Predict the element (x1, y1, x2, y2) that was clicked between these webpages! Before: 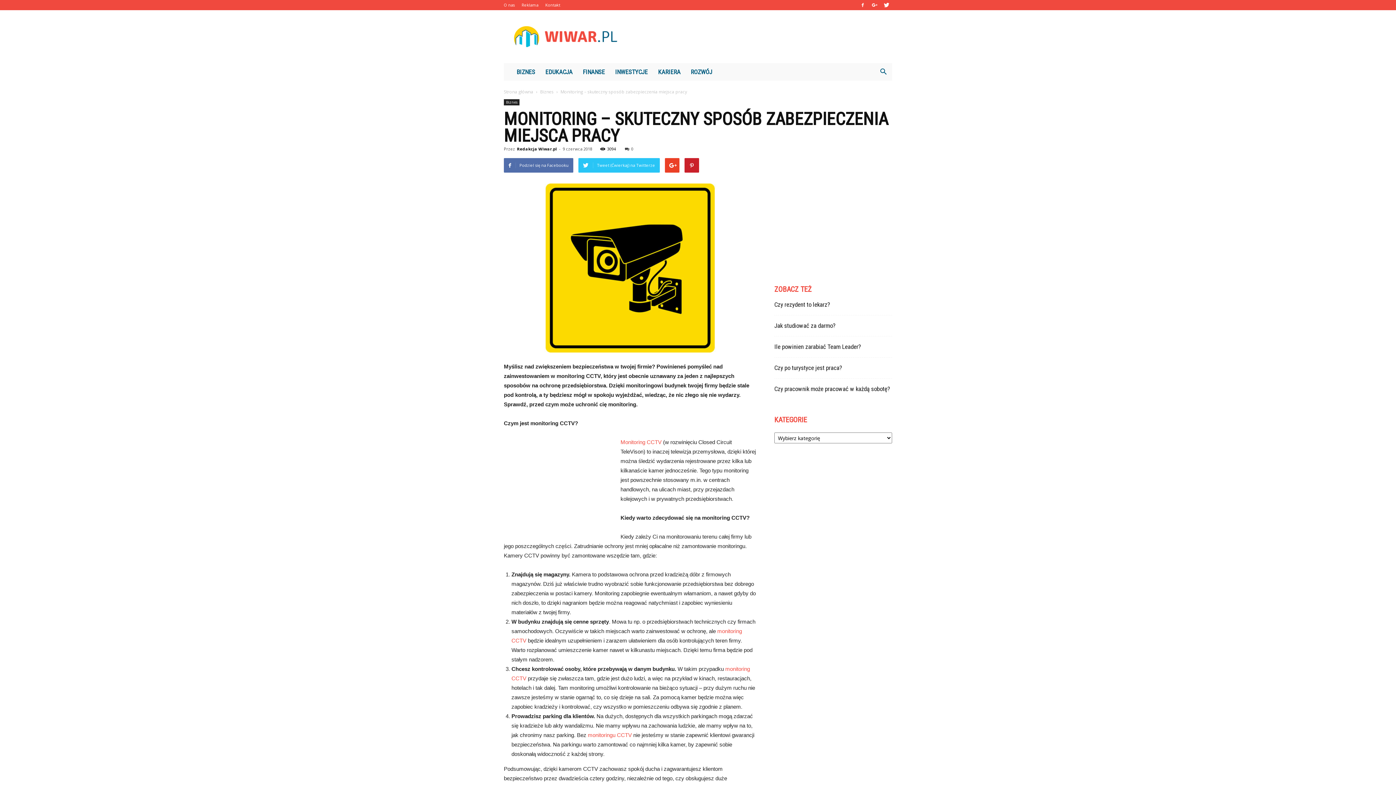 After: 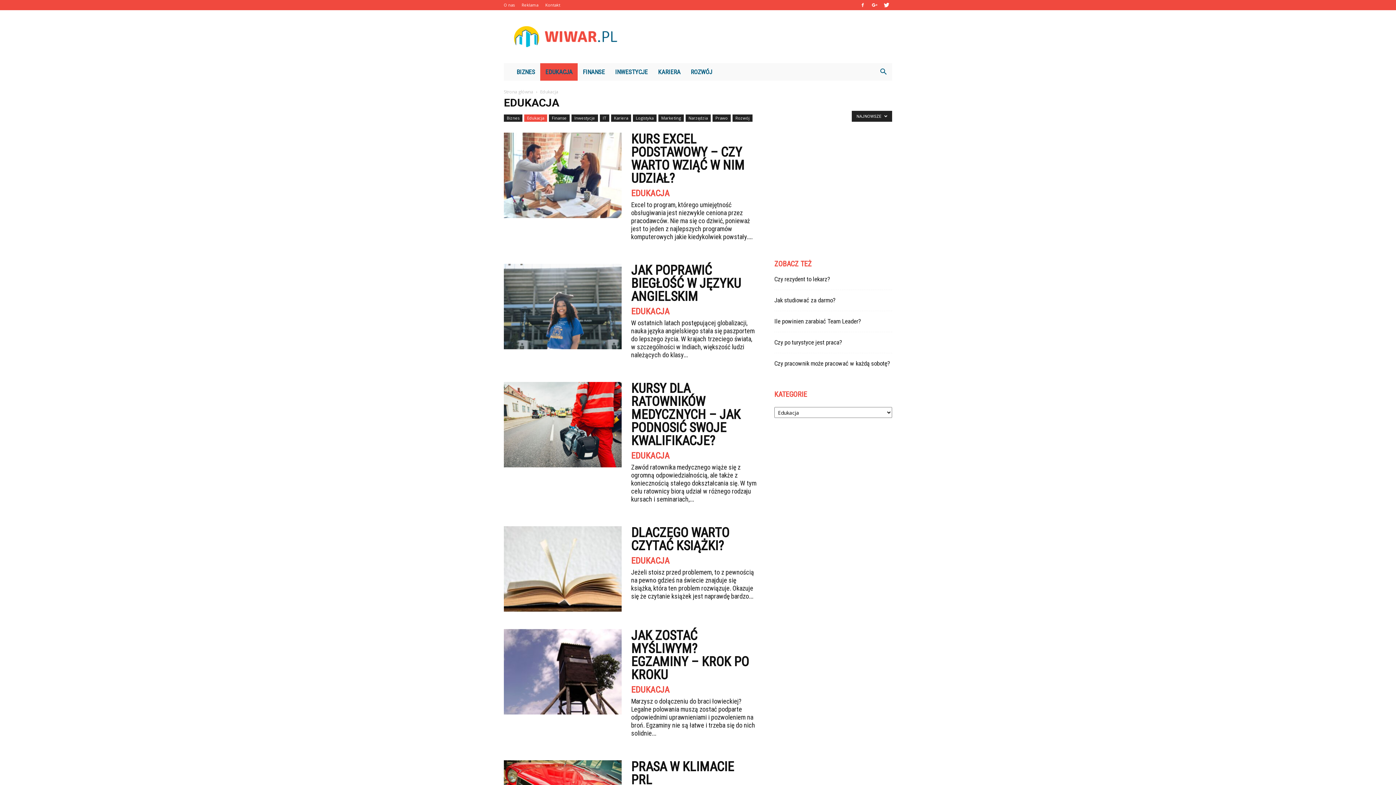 Action: label: EDUKACJA bbox: (540, 63, 577, 80)